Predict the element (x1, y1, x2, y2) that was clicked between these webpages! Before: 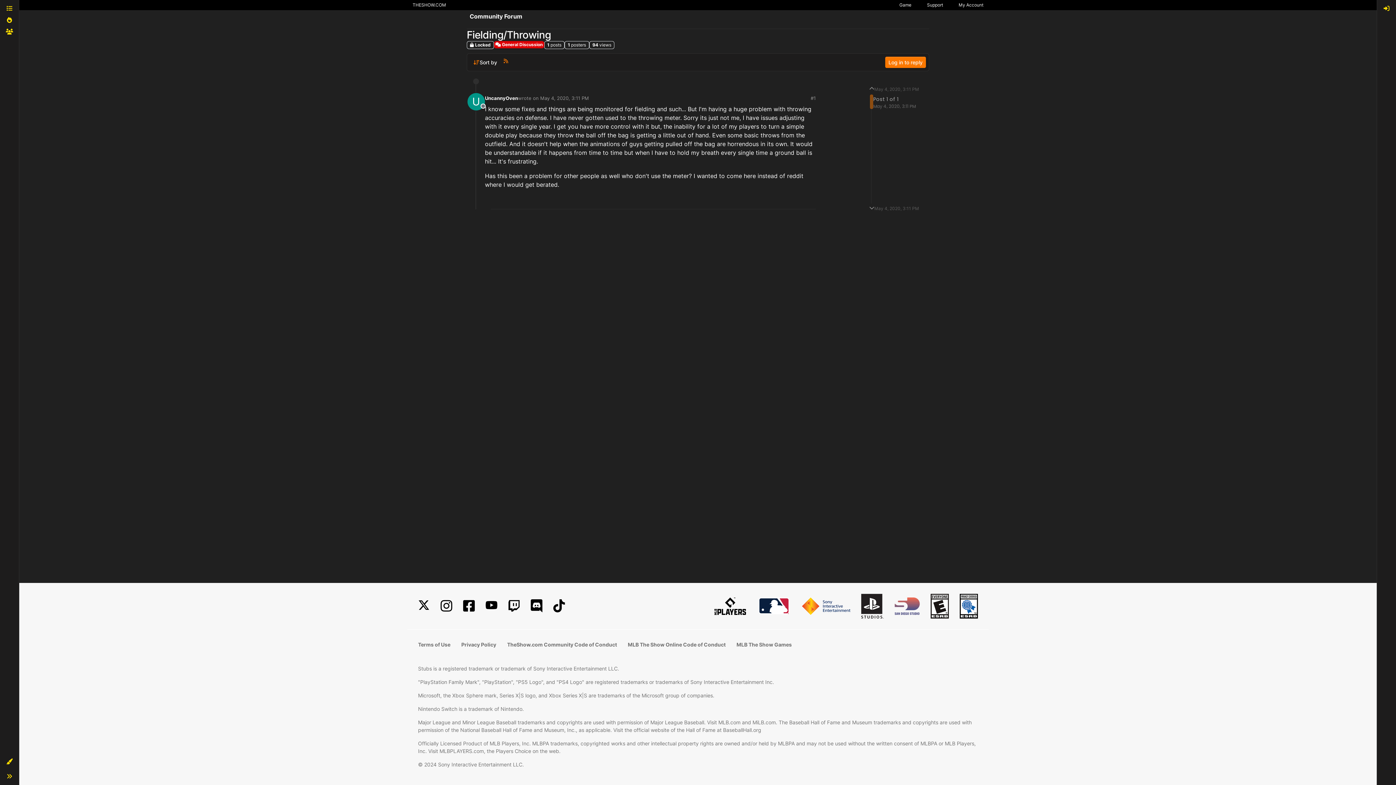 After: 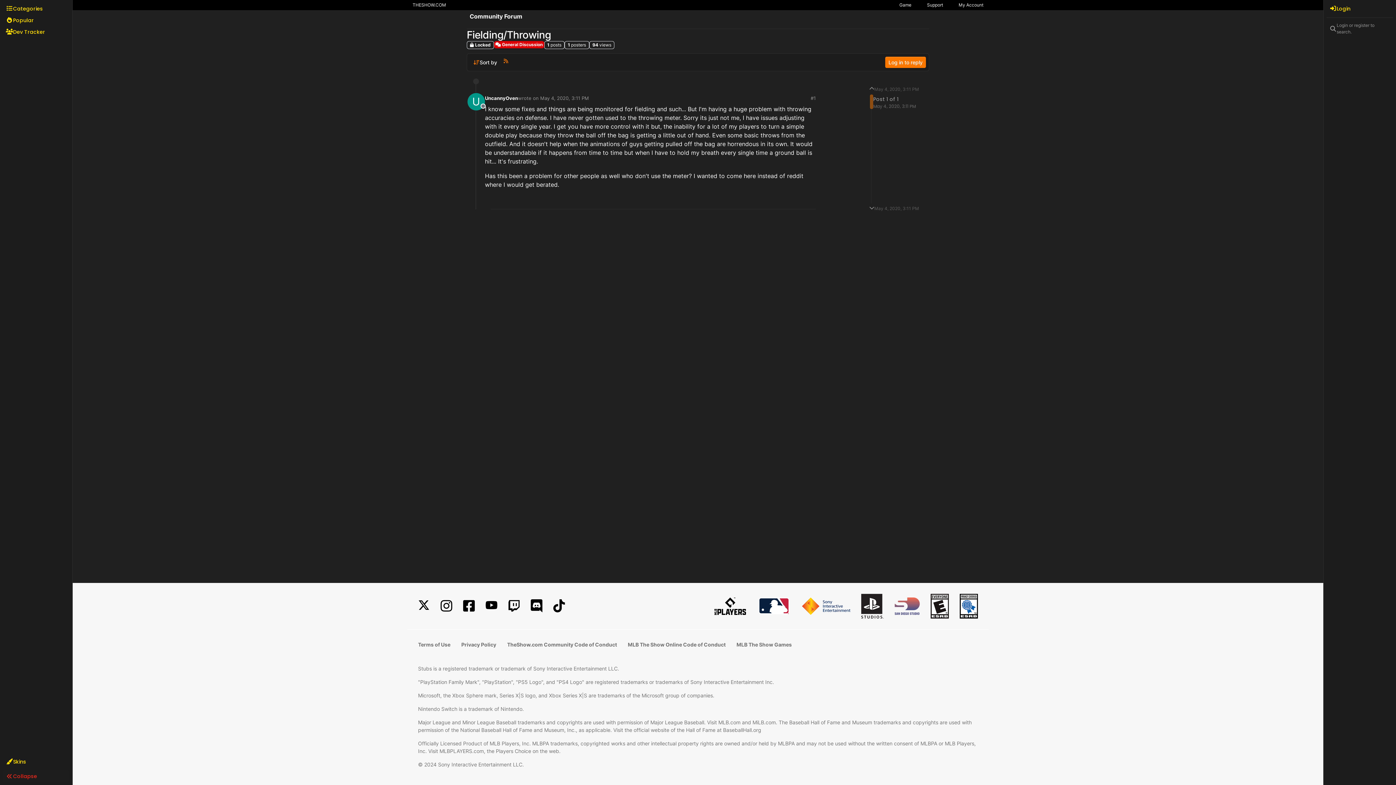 Action: bbox: (2, 770, 16, 782)